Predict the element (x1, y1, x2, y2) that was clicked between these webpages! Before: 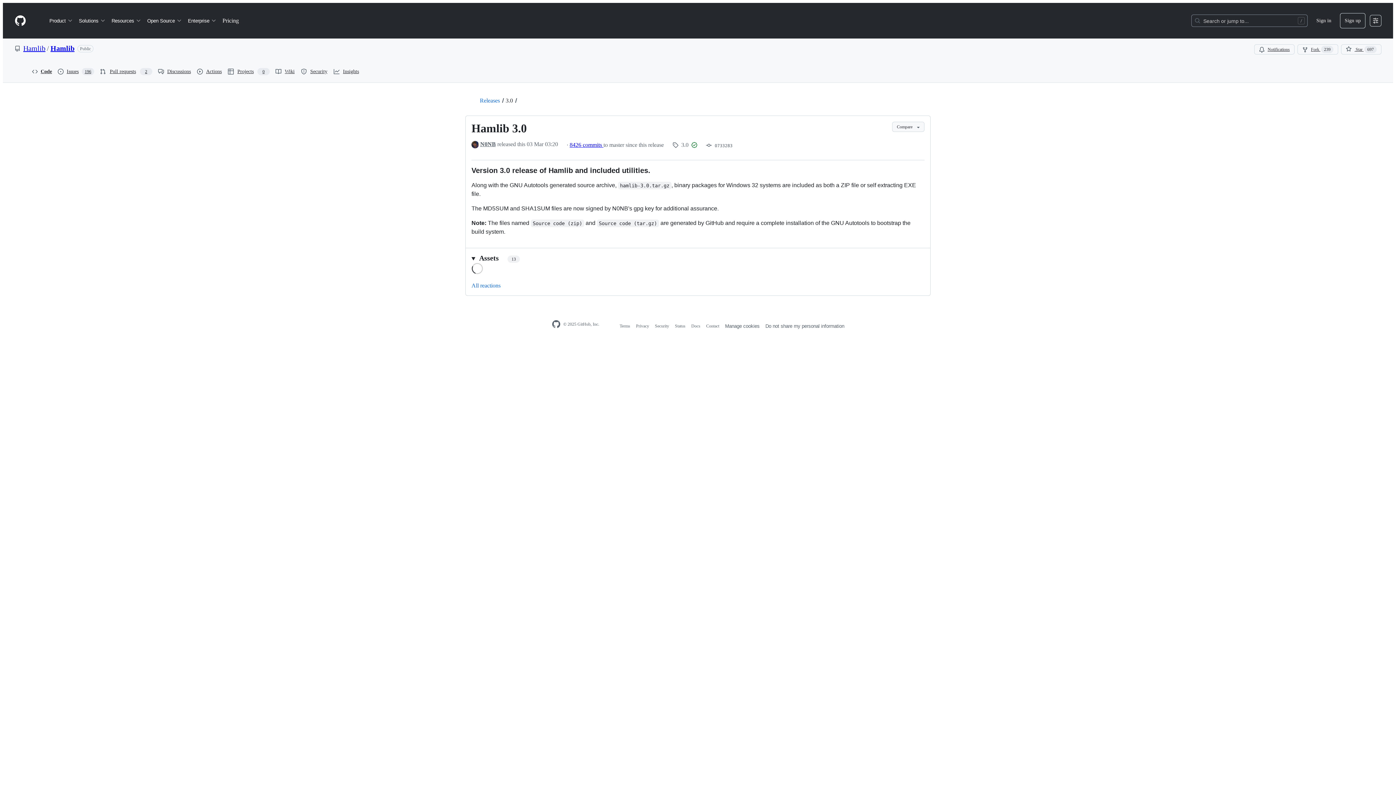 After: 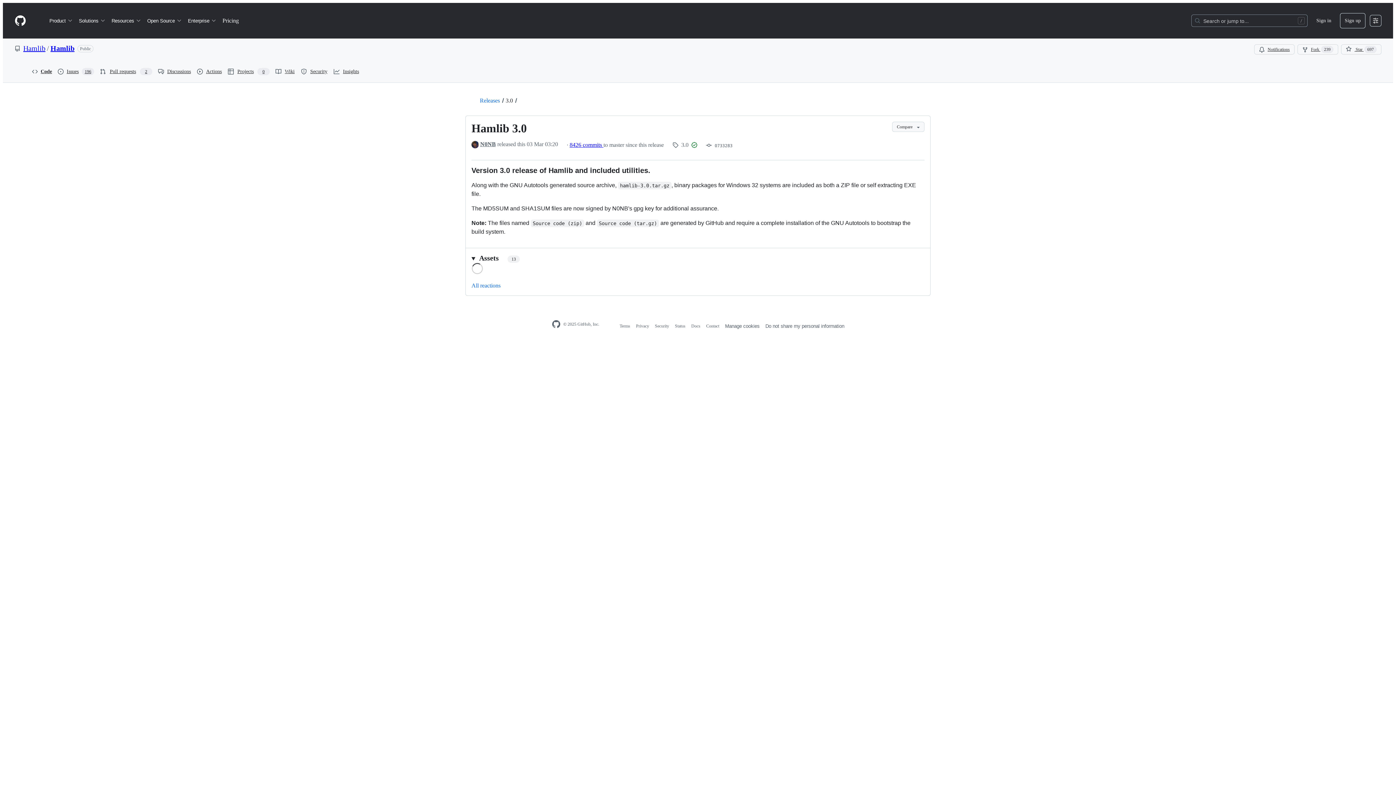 Action: bbox: (505, 97, 513, 103) label: 3.0